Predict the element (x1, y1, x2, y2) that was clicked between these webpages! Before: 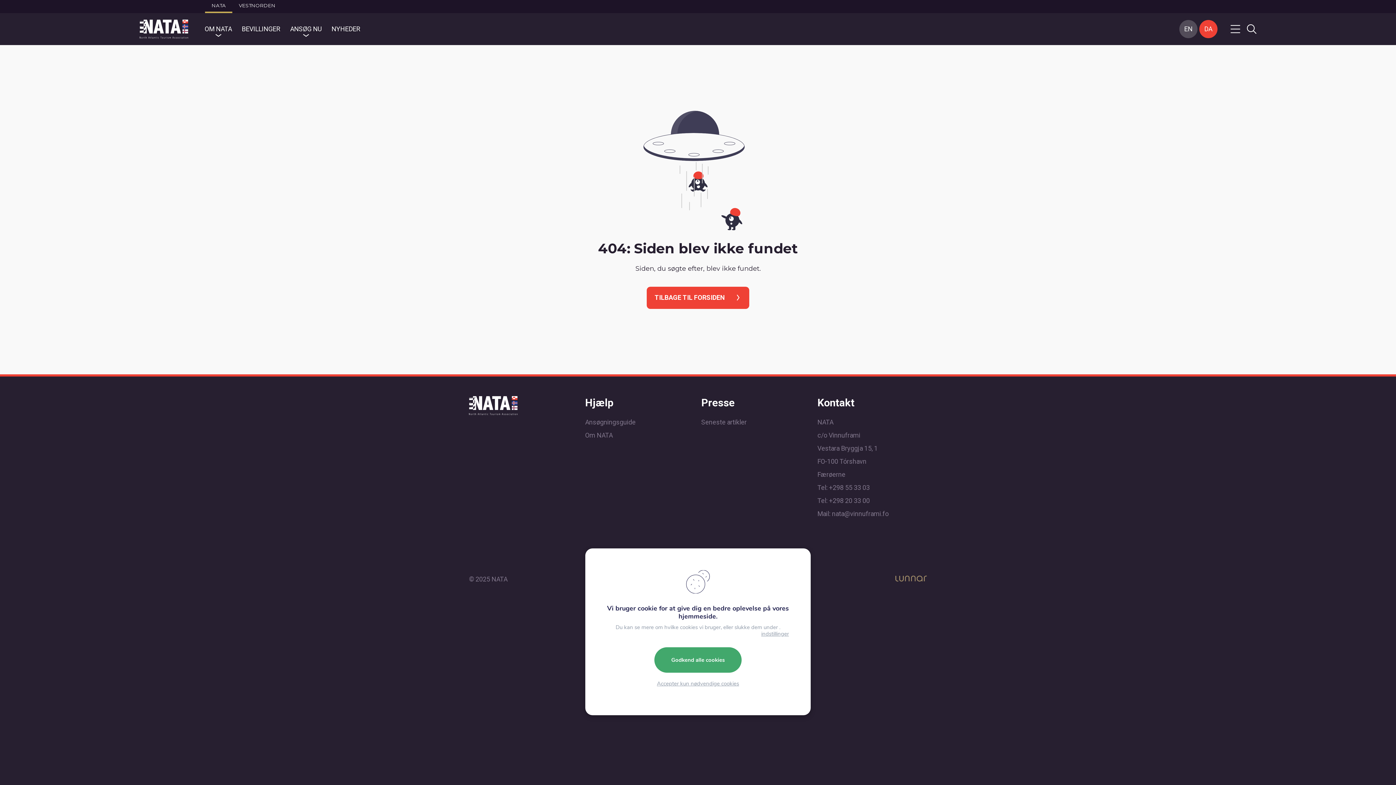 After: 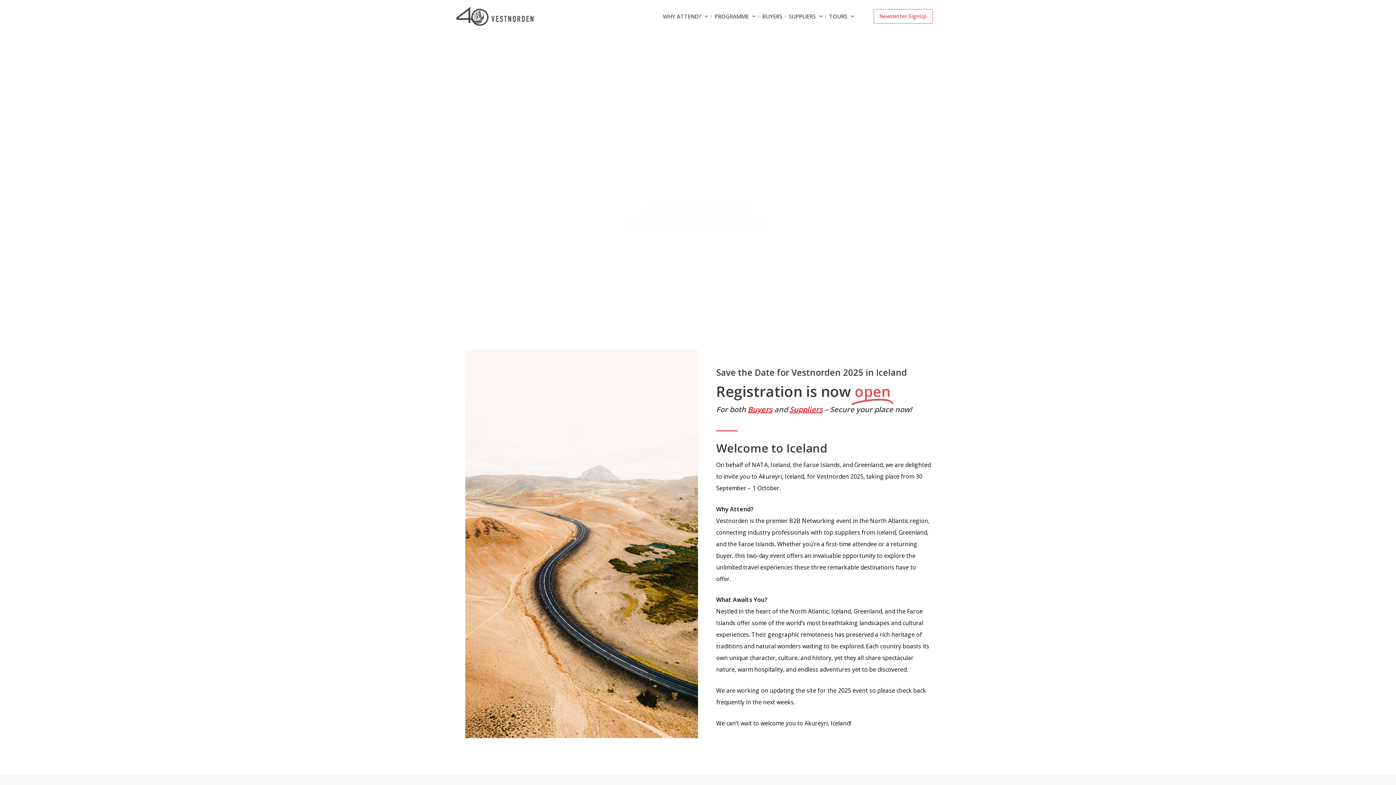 Action: label: VESTNORDEN bbox: (232, 0, 282, 13)